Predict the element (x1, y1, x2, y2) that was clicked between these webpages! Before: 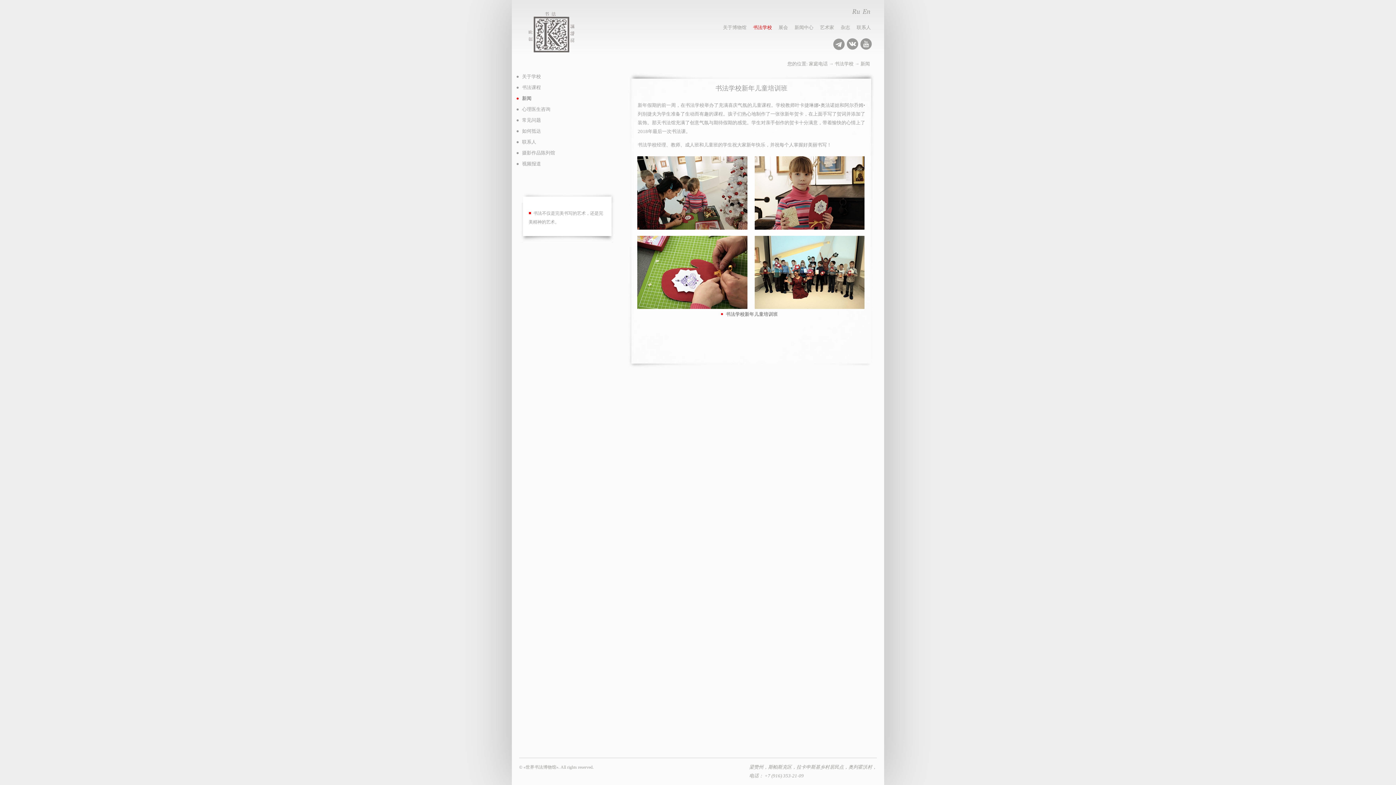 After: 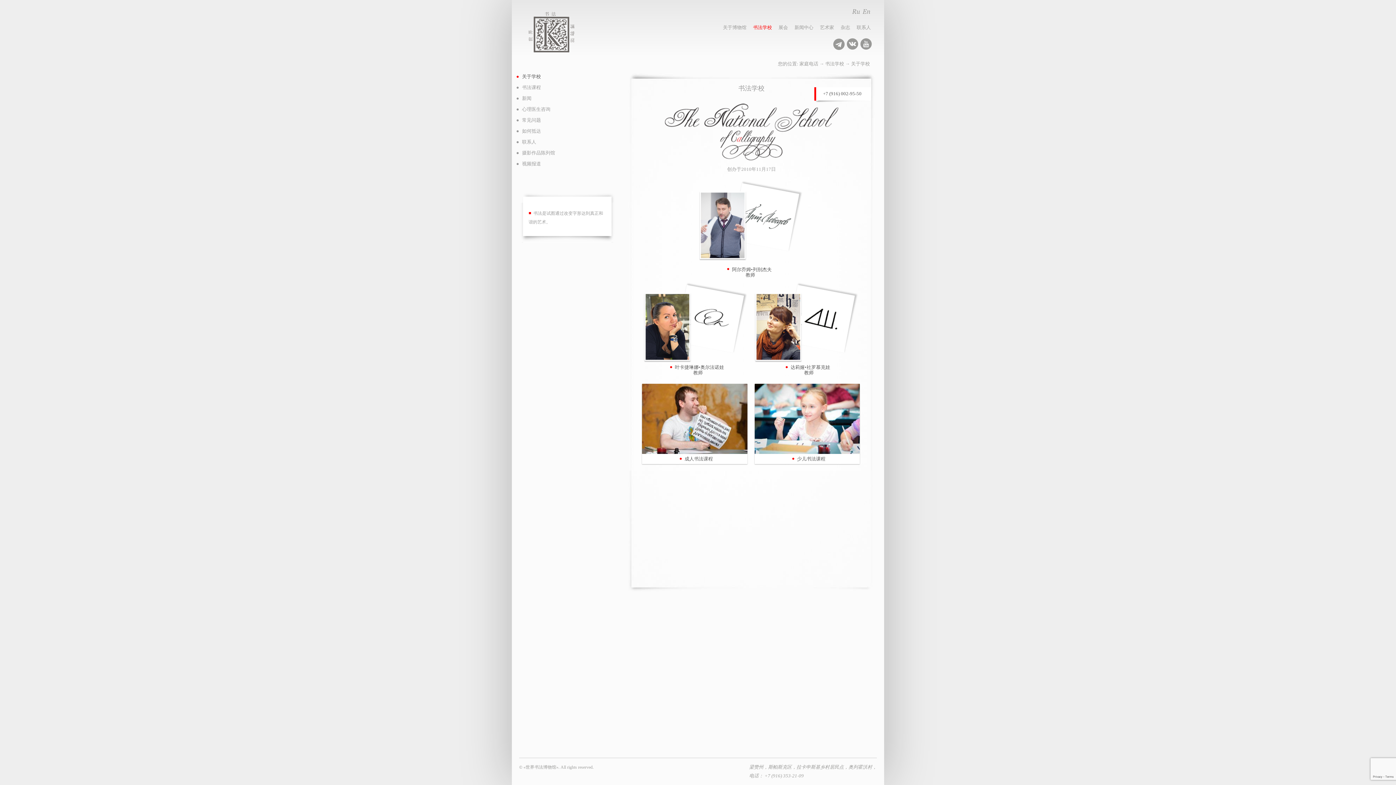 Action: bbox: (516, 72, 619, 83) label: 关于学校